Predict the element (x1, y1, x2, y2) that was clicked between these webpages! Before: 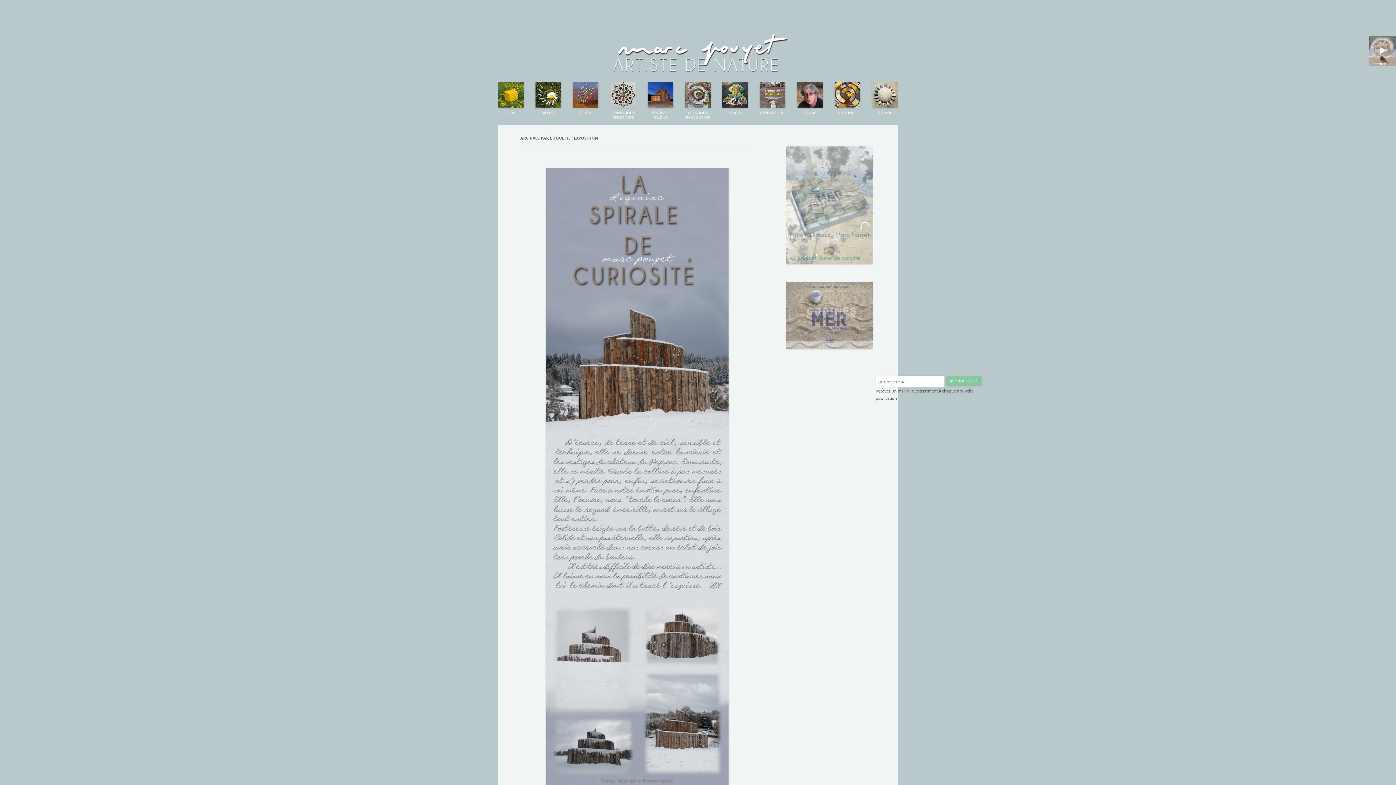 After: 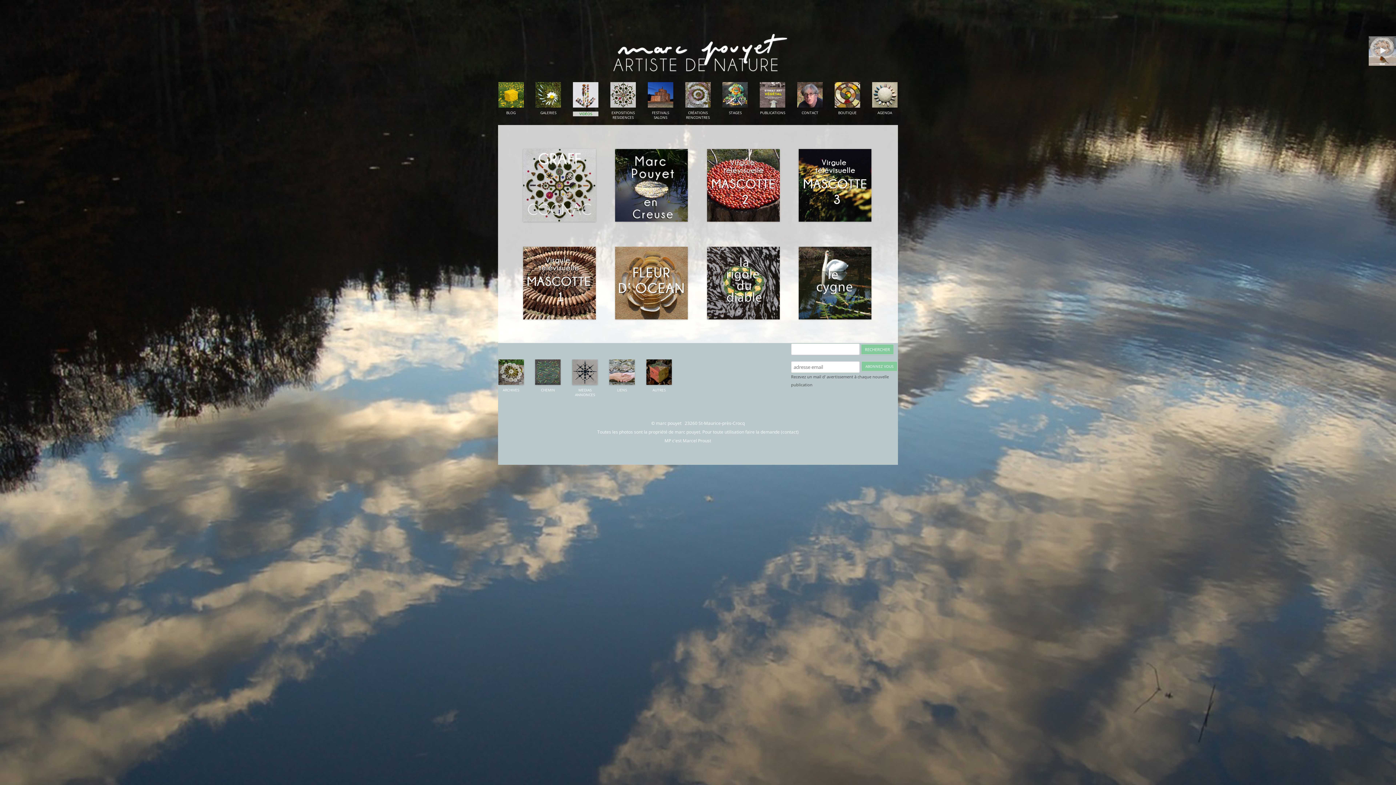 Action: bbox: (573, 82, 598, 114)